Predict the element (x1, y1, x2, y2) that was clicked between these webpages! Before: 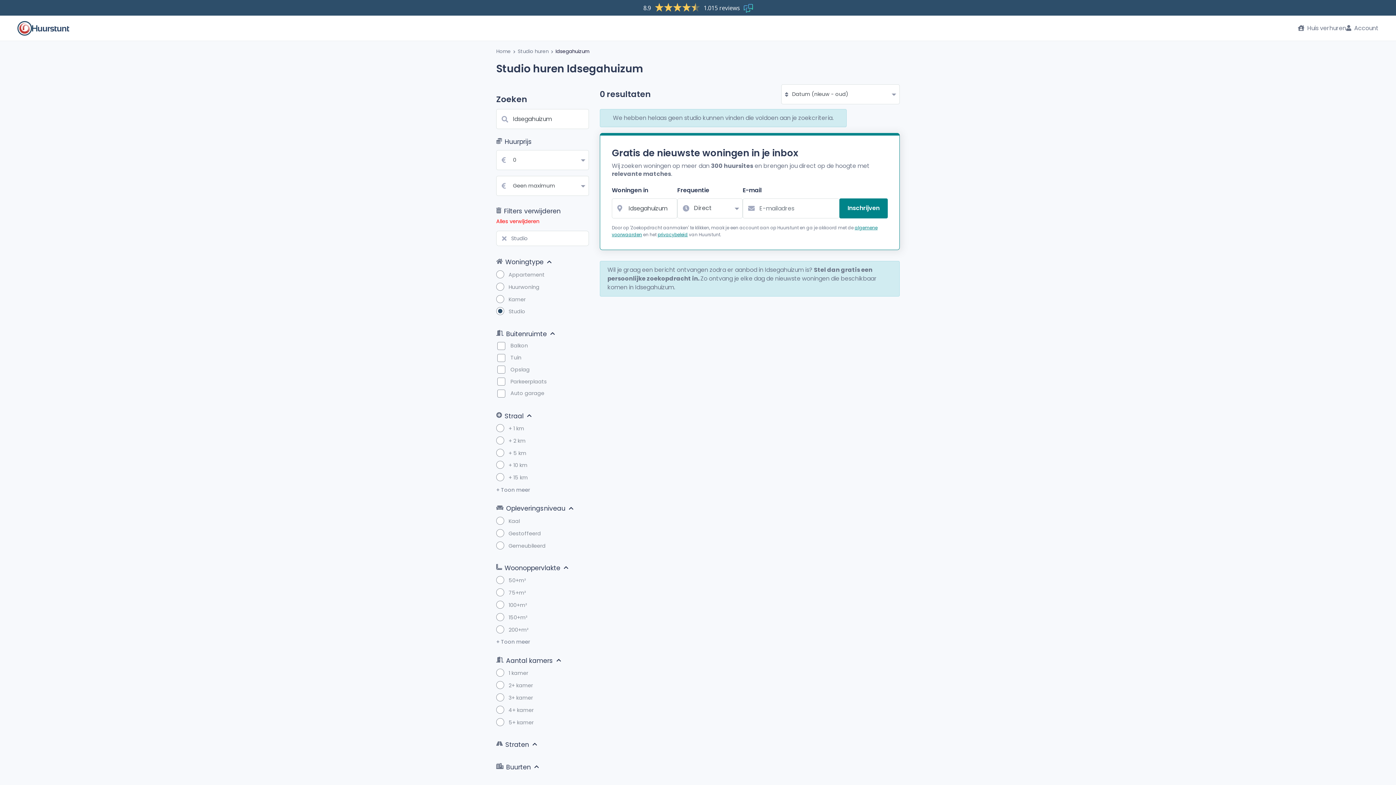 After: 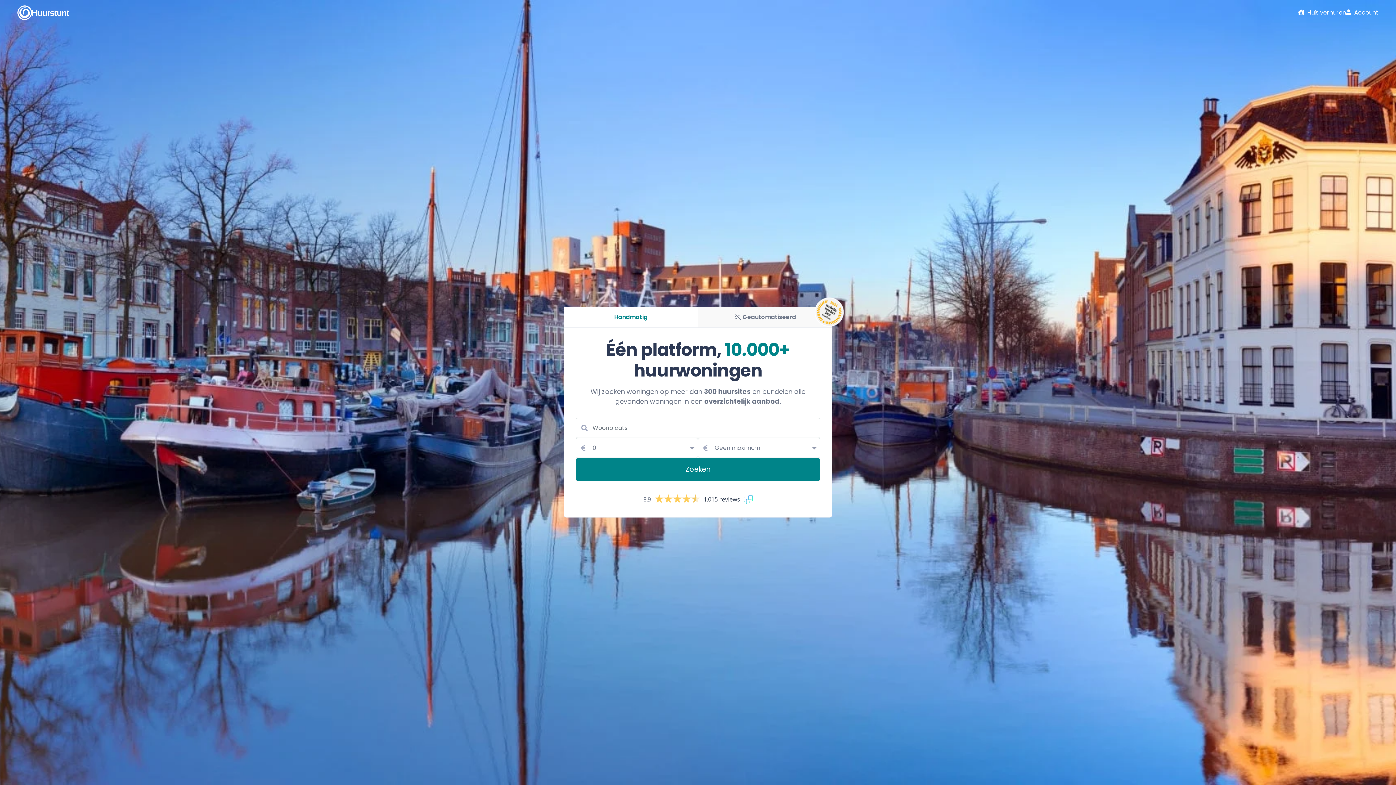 Action: bbox: (17, 20, 70, 35)